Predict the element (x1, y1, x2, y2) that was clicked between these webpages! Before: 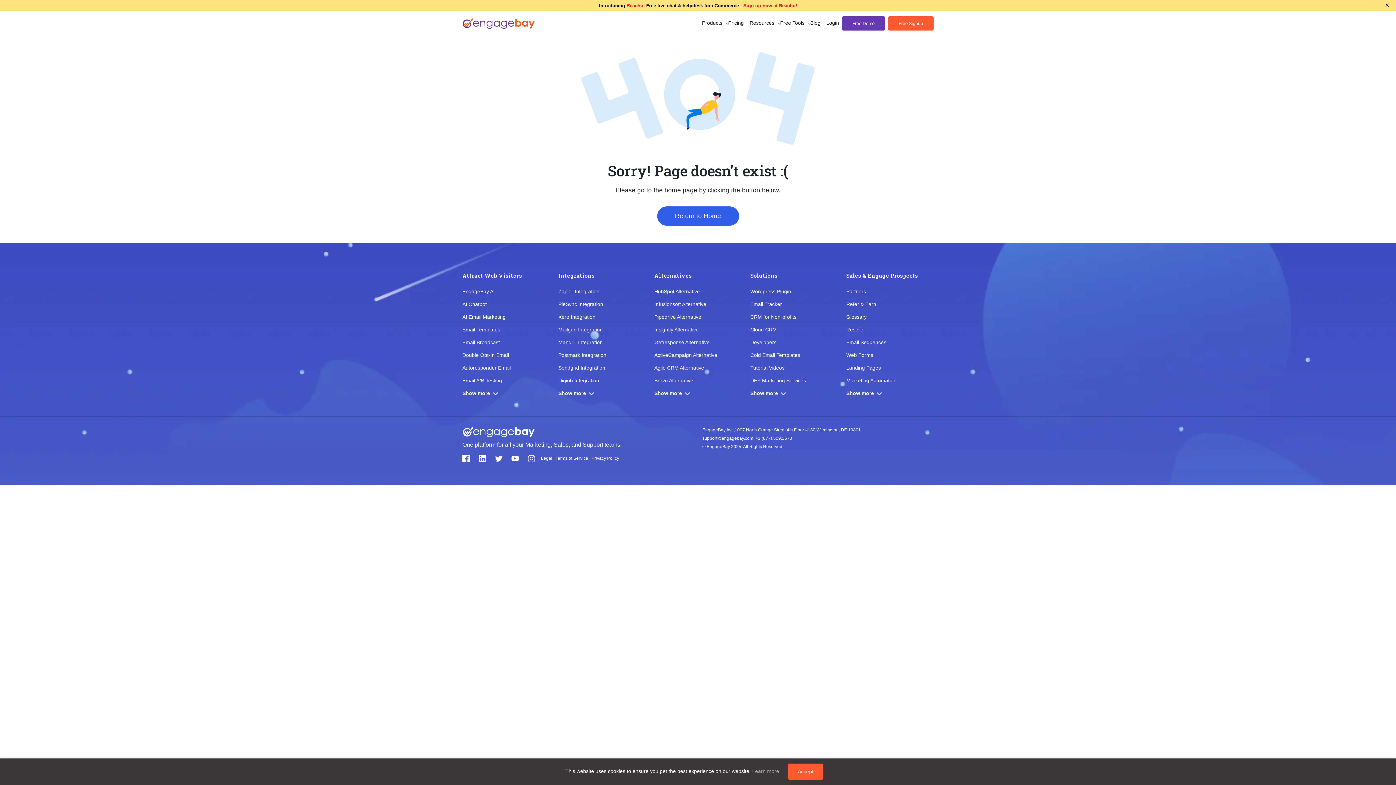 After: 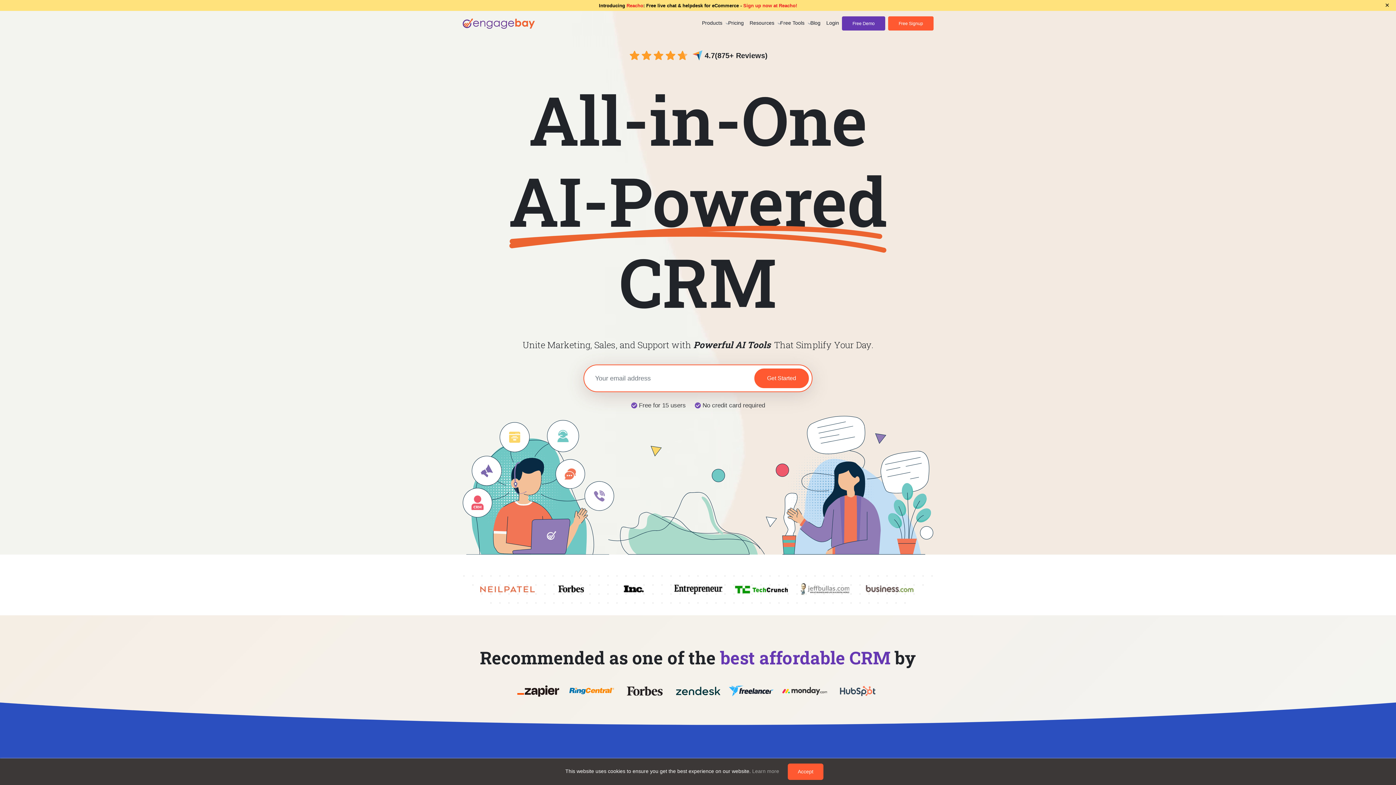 Action: bbox: (462, 18, 535, 28)